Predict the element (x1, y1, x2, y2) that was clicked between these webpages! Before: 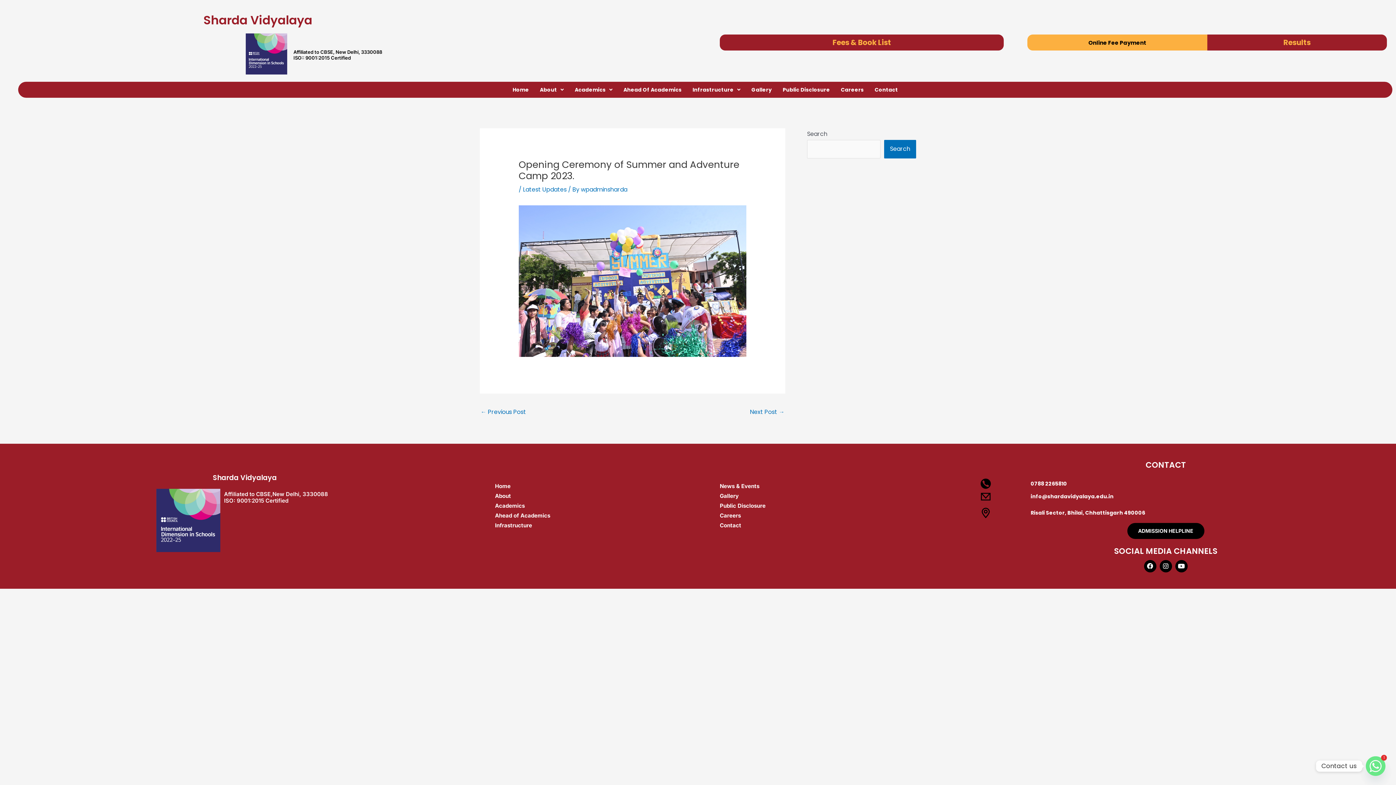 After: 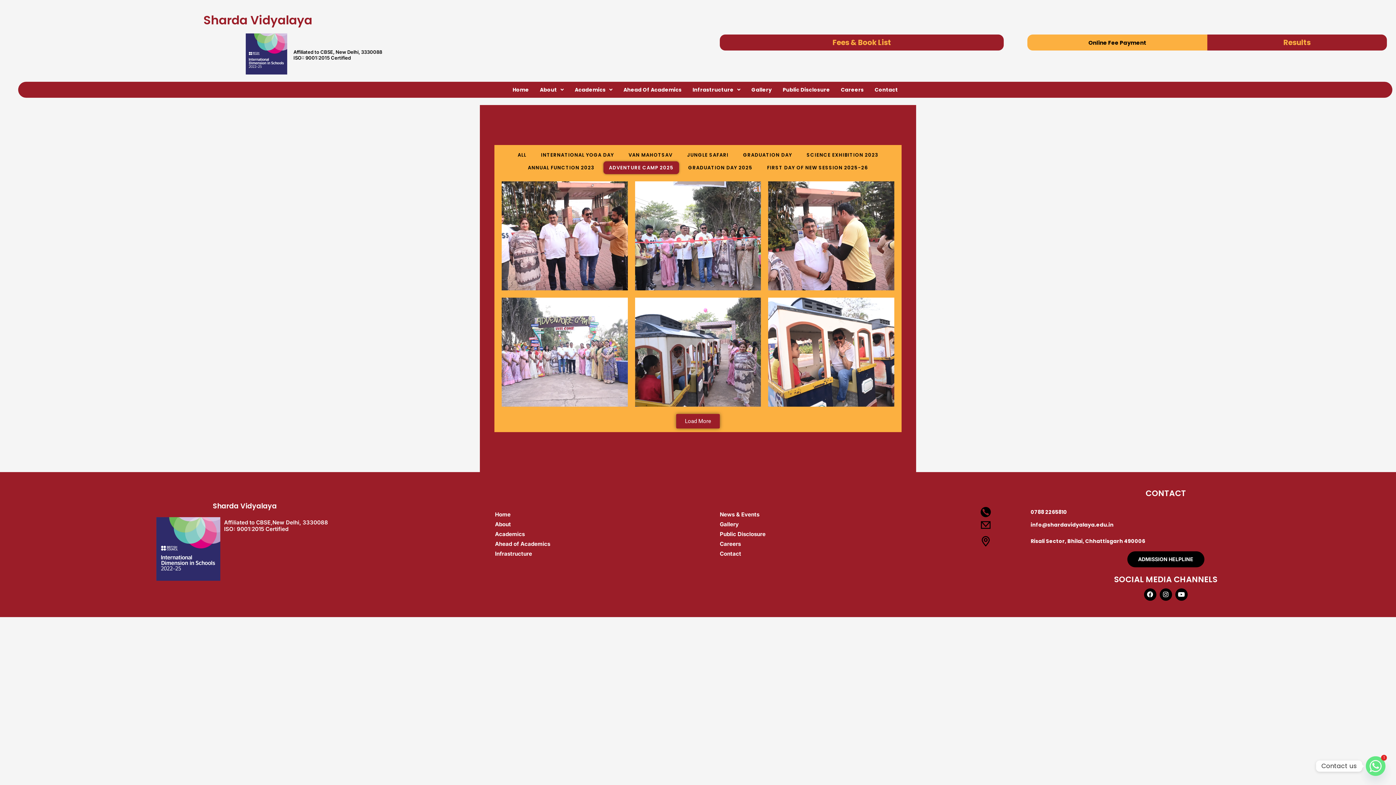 Action: label: Gallery​ bbox: (709, 491, 738, 501)